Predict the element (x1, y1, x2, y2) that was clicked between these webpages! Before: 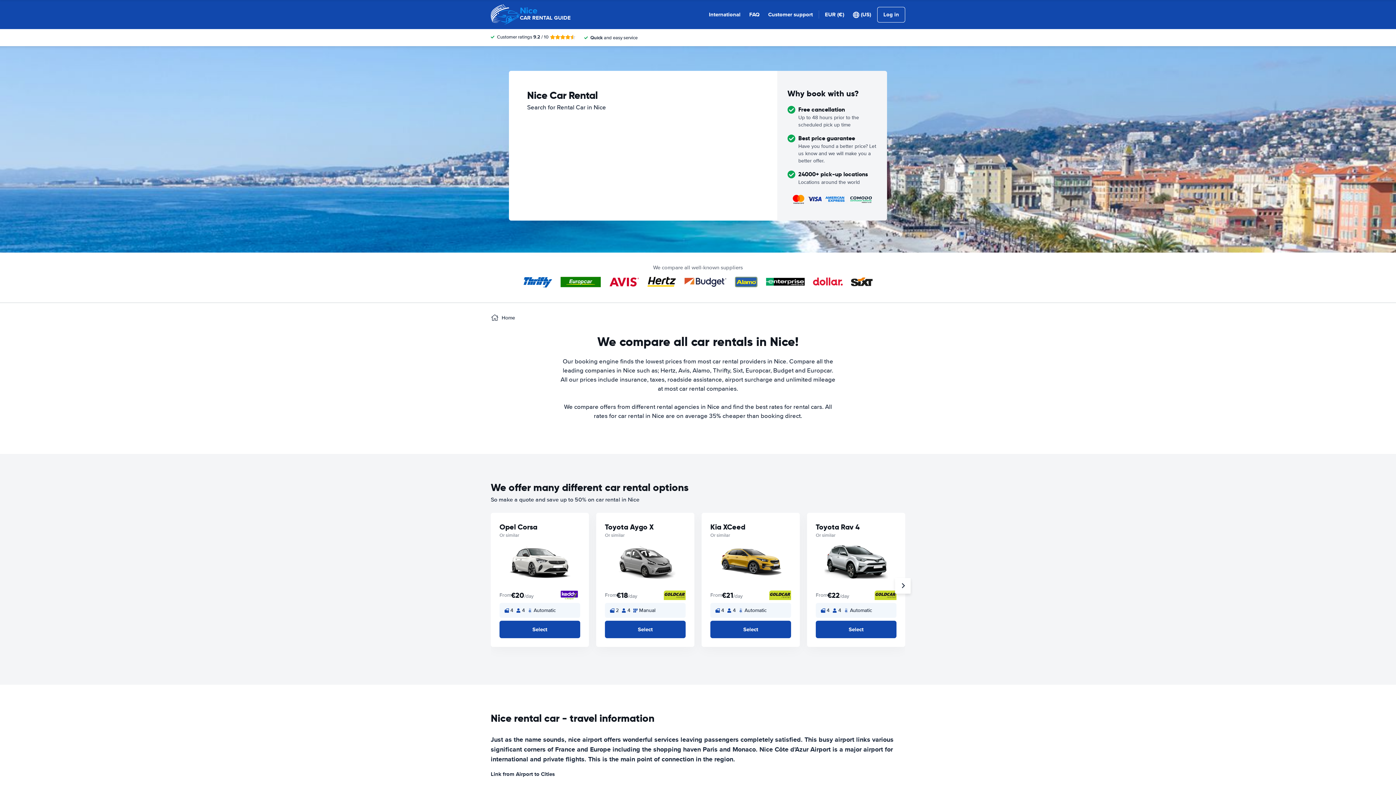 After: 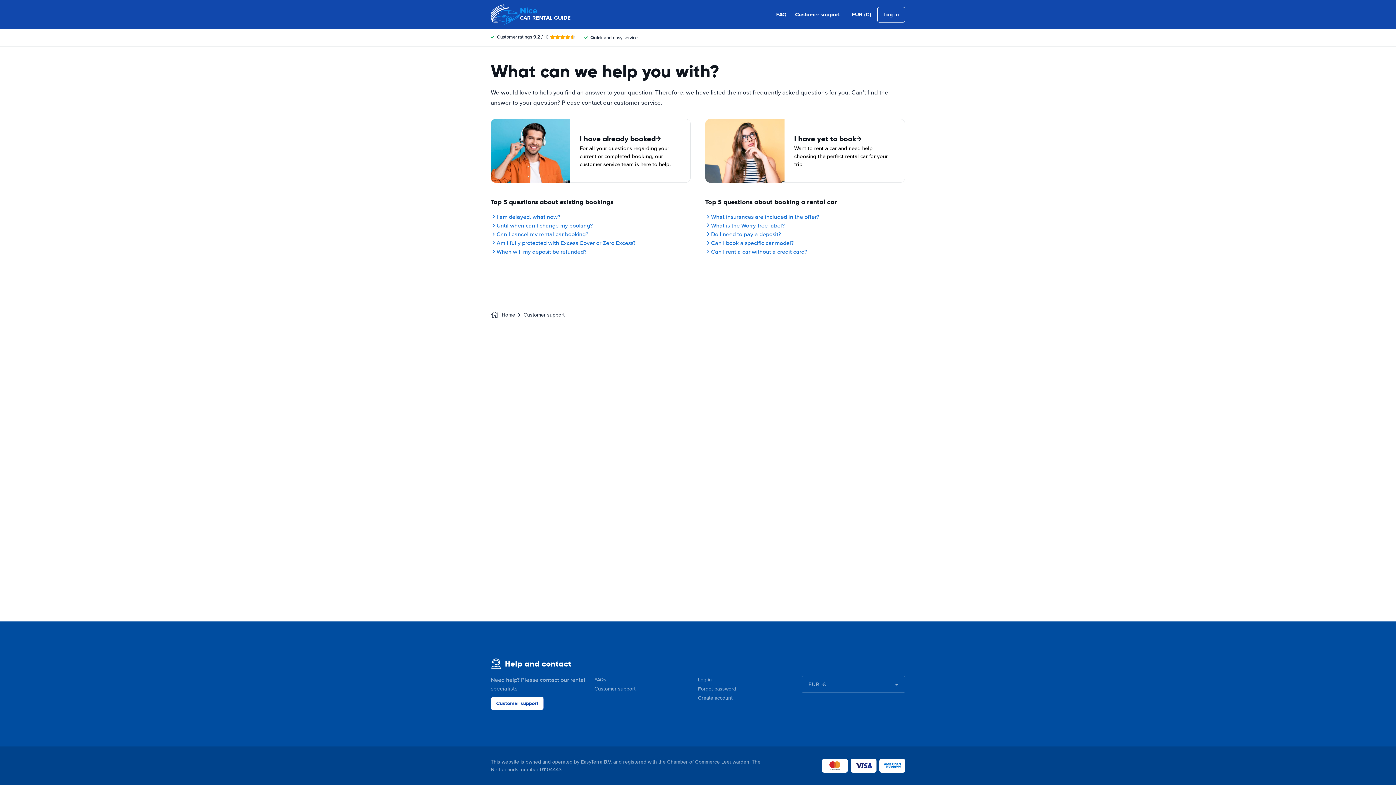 Action: bbox: (768, 10, 813, 18) label: Customer support